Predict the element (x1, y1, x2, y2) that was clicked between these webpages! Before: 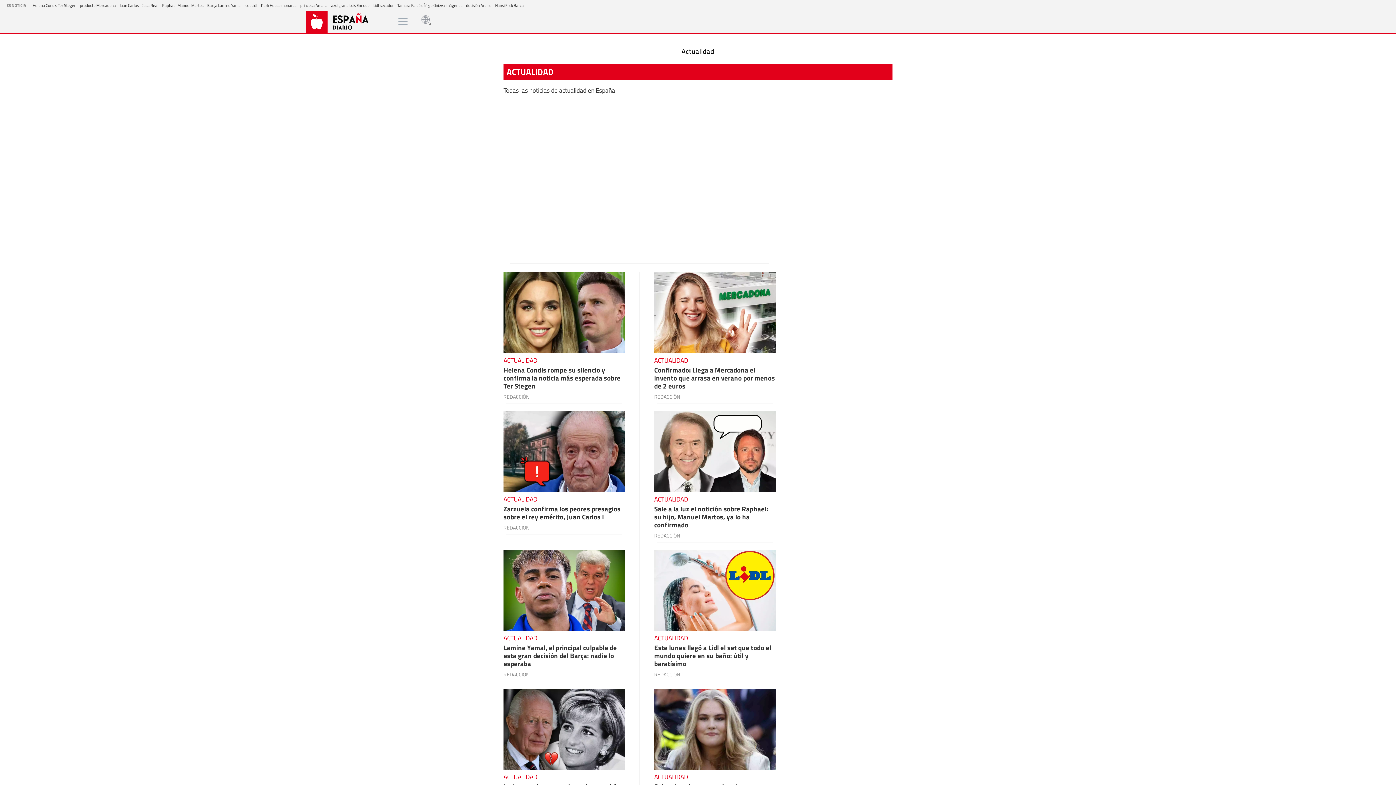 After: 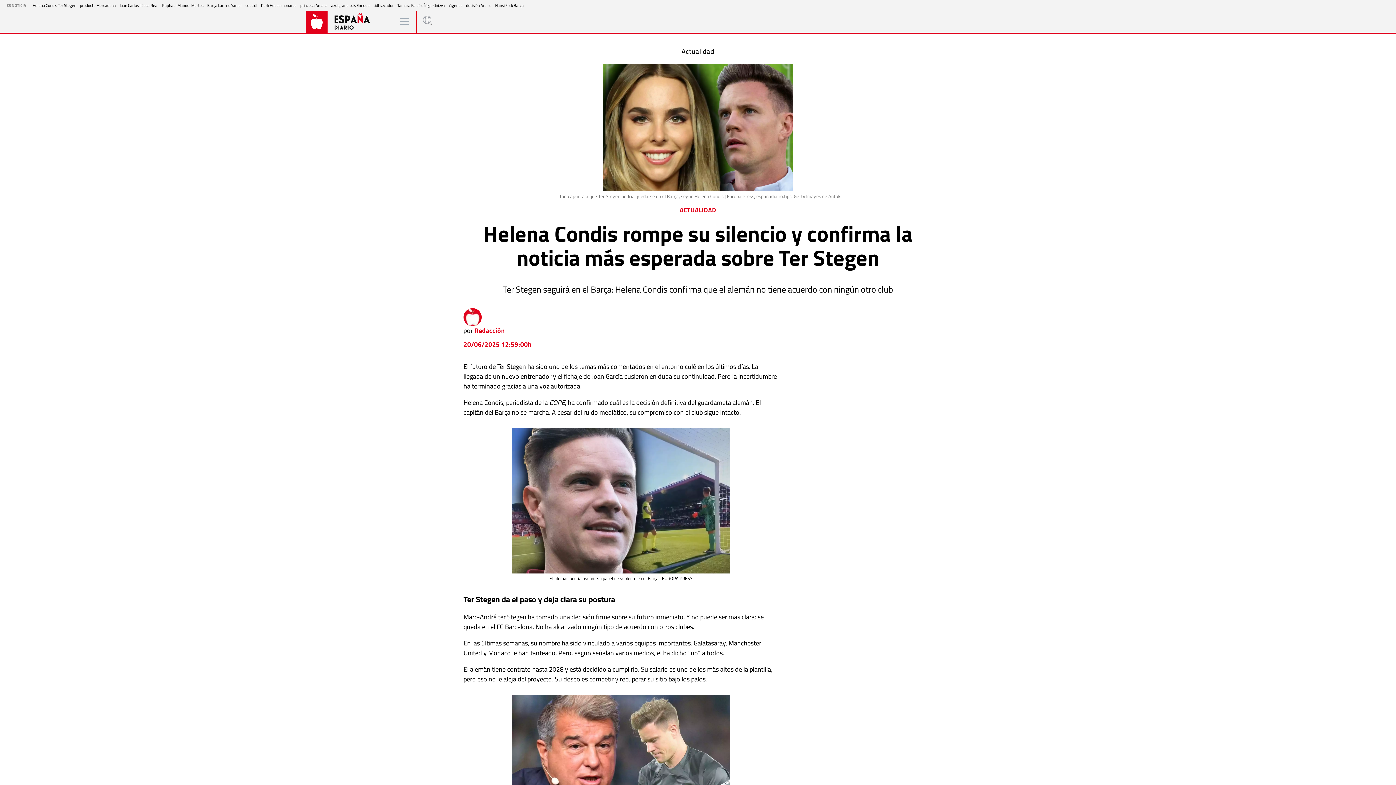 Action: label: Helena Condis Ter Stegen bbox: (32, 2, 76, 8)